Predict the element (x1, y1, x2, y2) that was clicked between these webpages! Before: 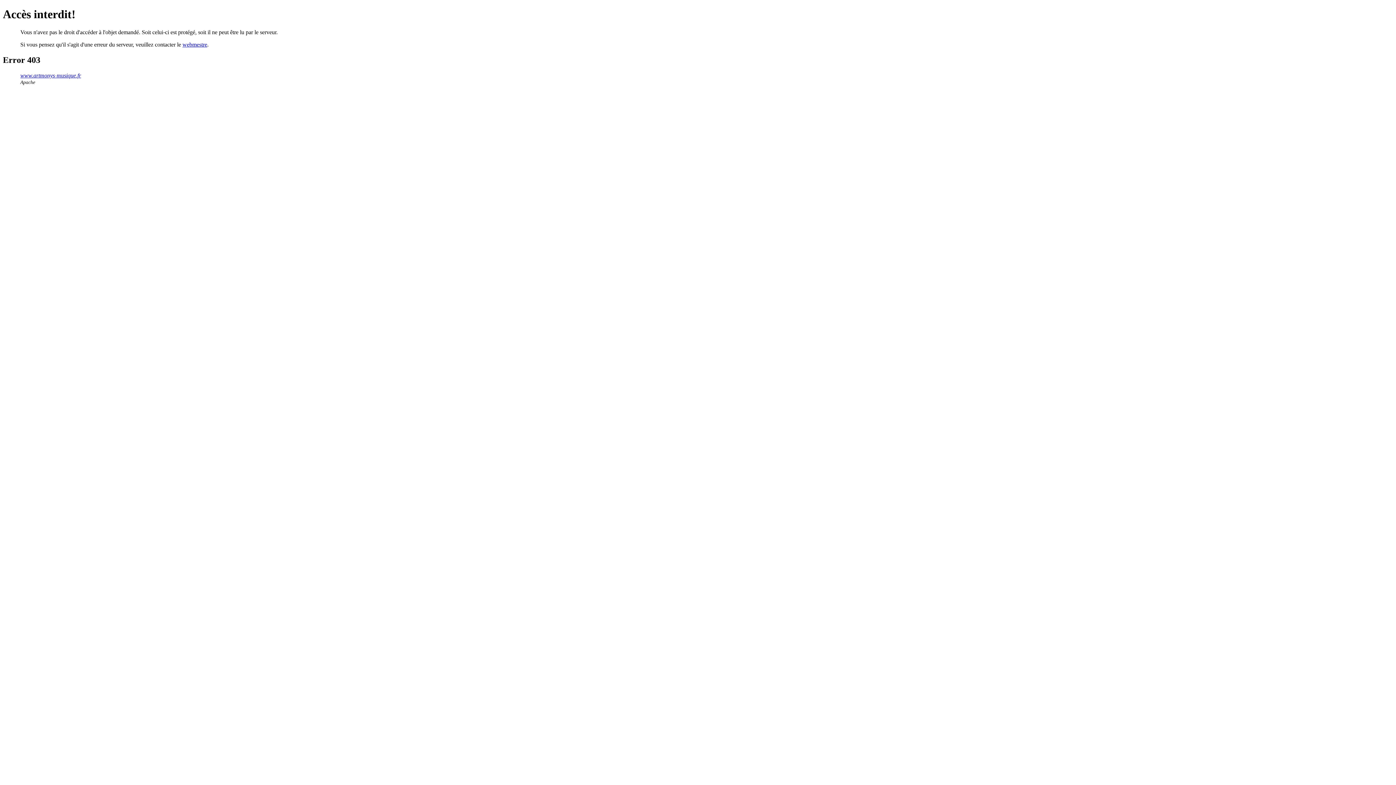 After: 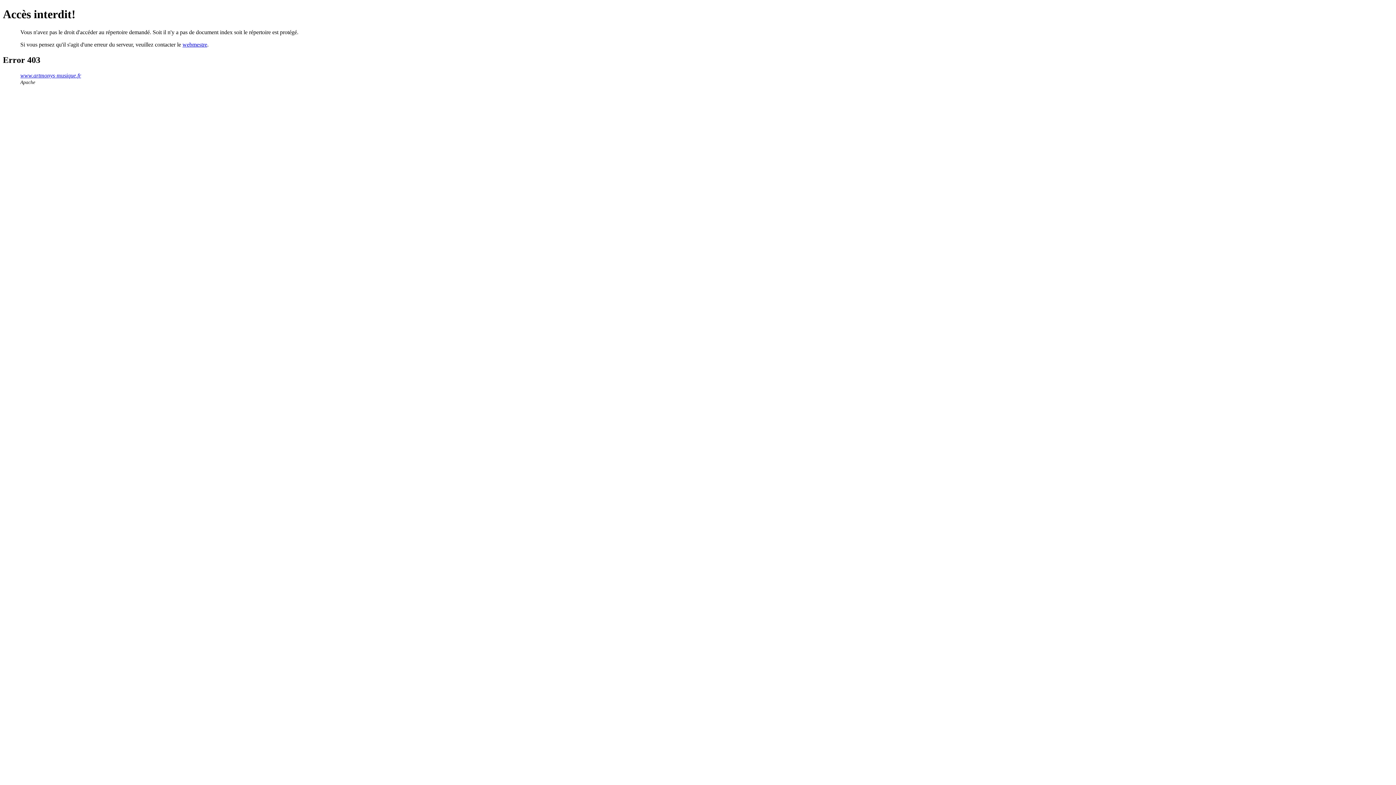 Action: bbox: (20, 72, 81, 78) label: www.artmonys-musique.fr